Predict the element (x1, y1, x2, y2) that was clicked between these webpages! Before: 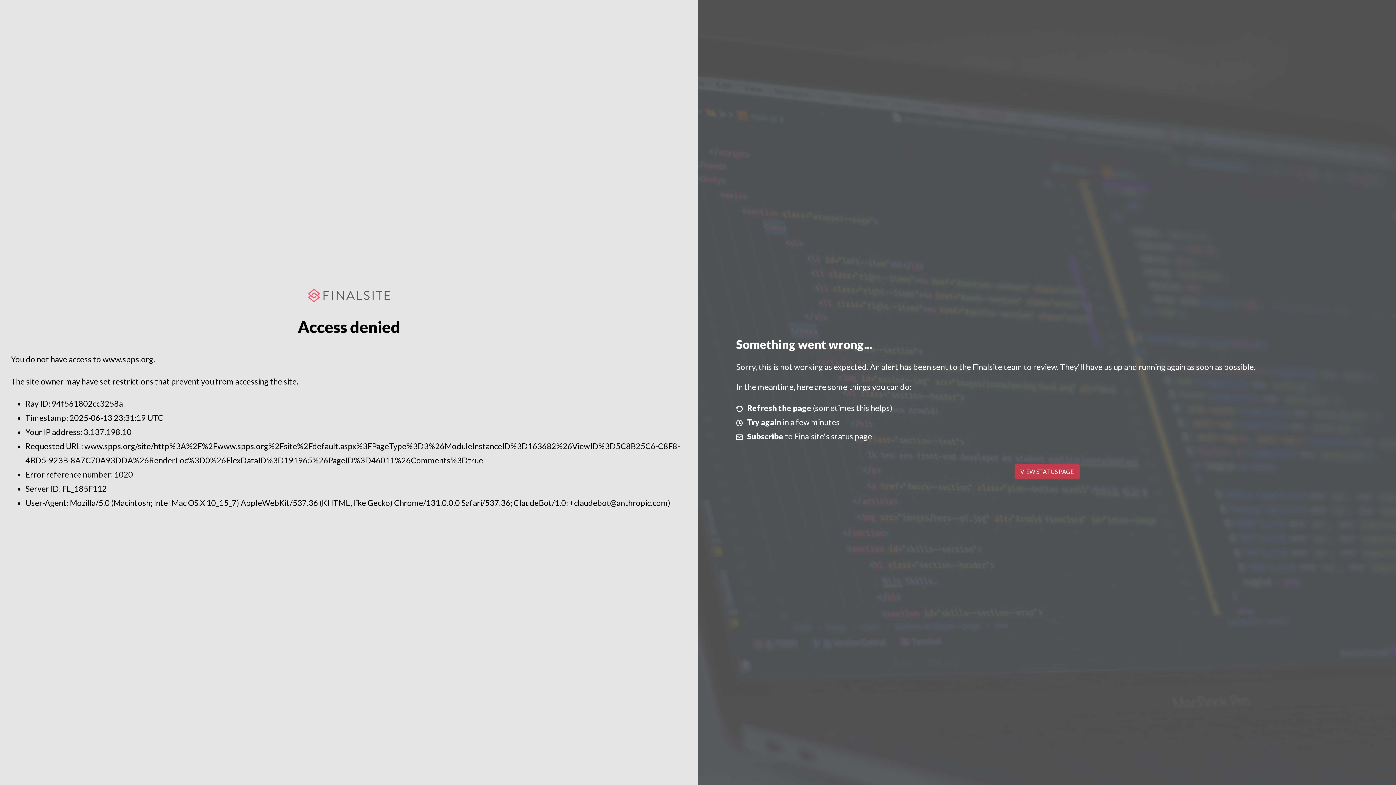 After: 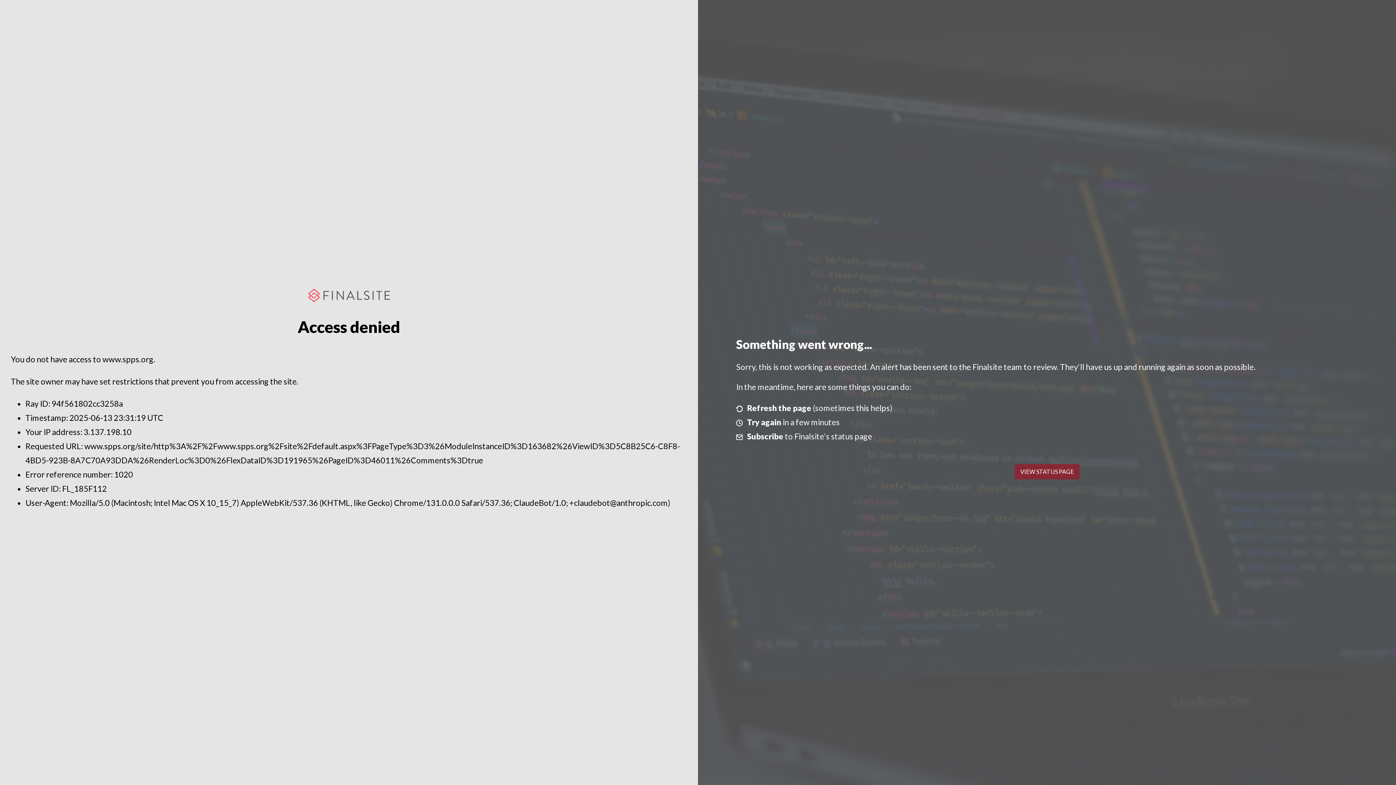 Action: bbox: (1014, 464, 1079, 479) label: VIEW STATUS PAGE